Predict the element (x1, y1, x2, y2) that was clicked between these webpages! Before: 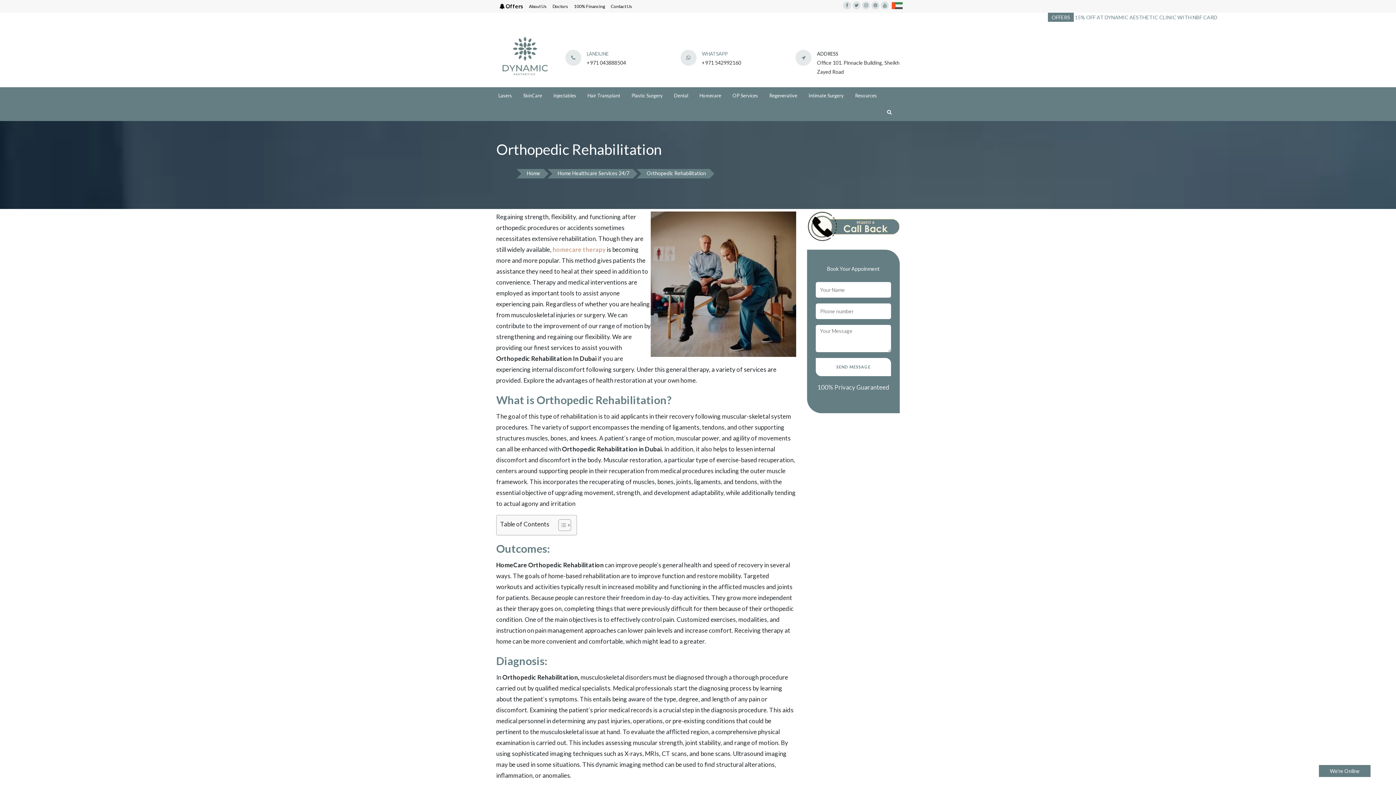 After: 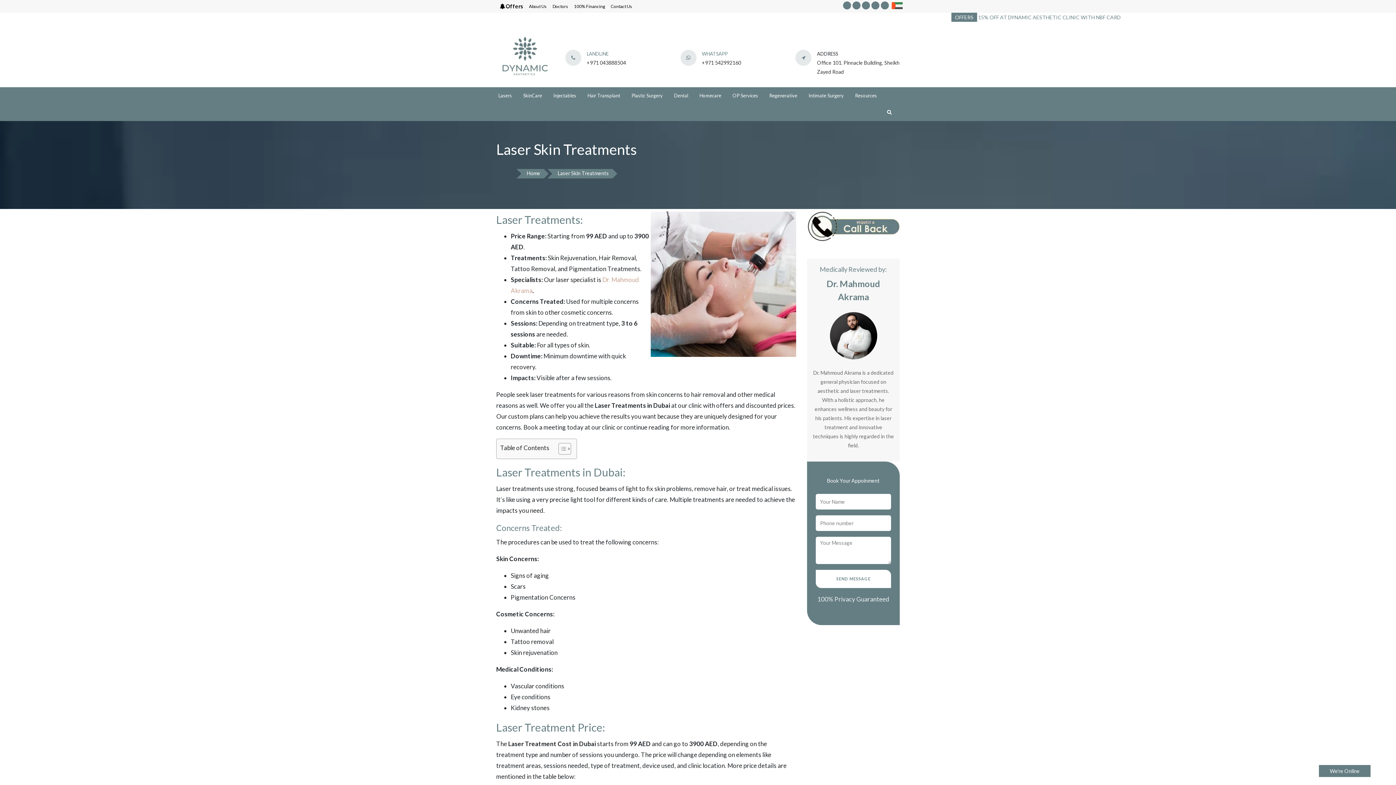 Action: bbox: (496, 87, 521, 104) label: Lasers